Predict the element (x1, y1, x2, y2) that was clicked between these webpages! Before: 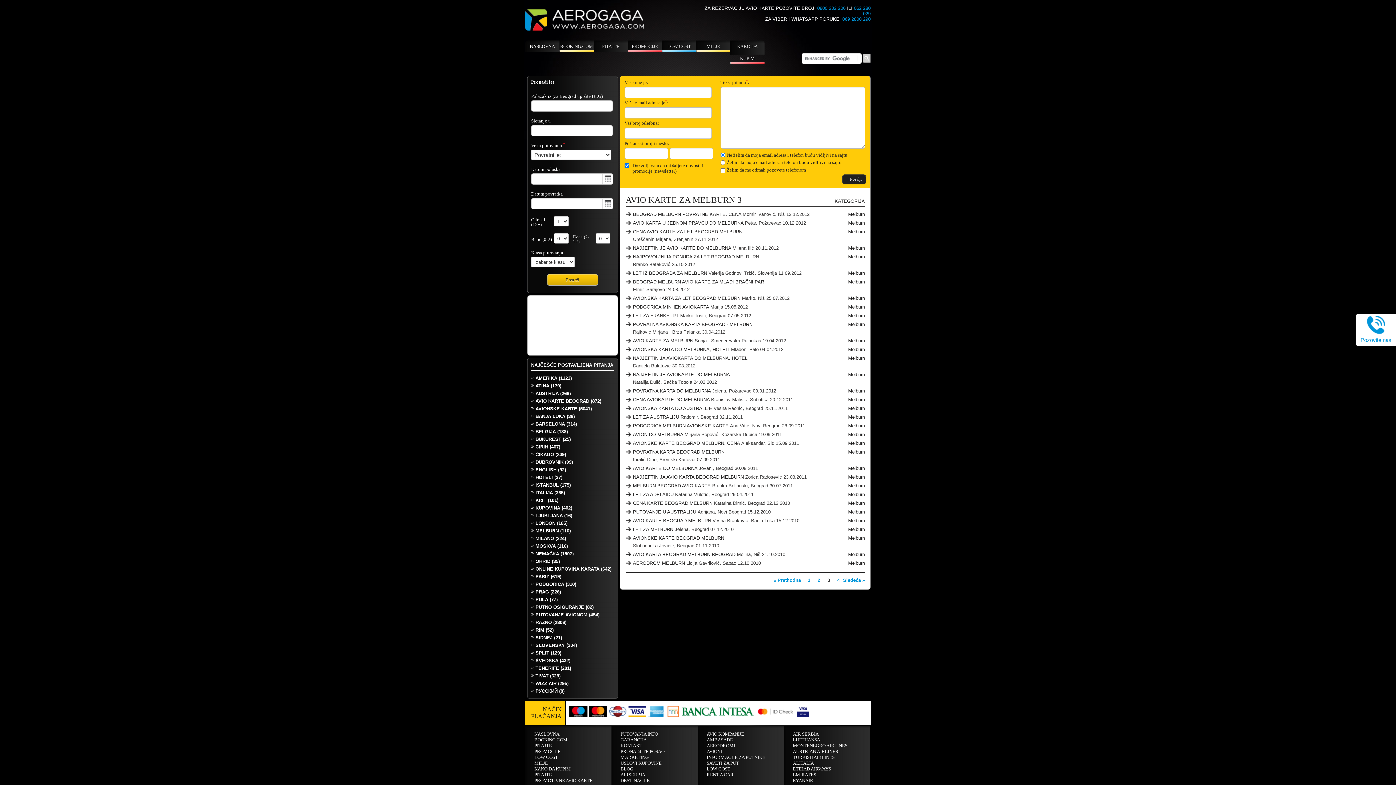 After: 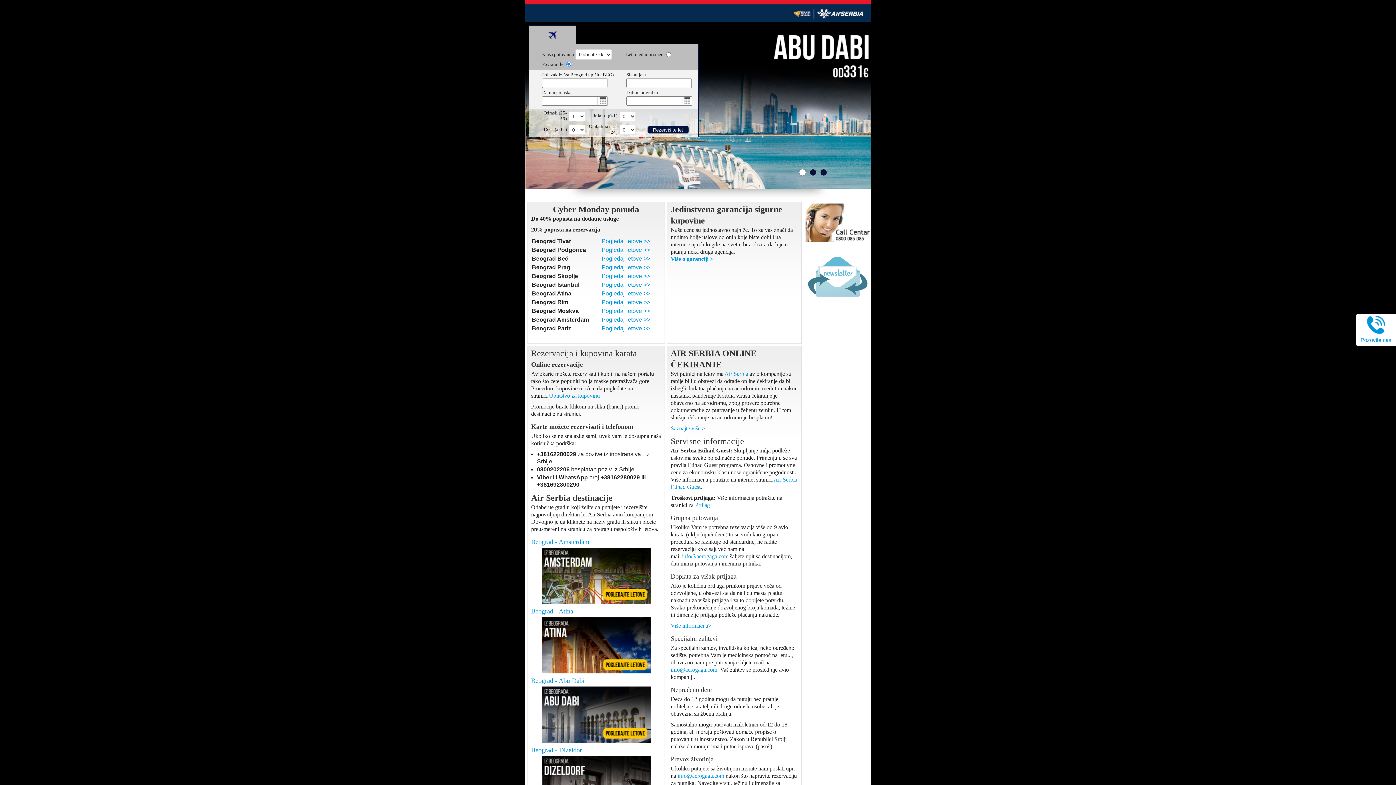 Action: label: AIR SERBIA bbox: (793, 731, 818, 737)